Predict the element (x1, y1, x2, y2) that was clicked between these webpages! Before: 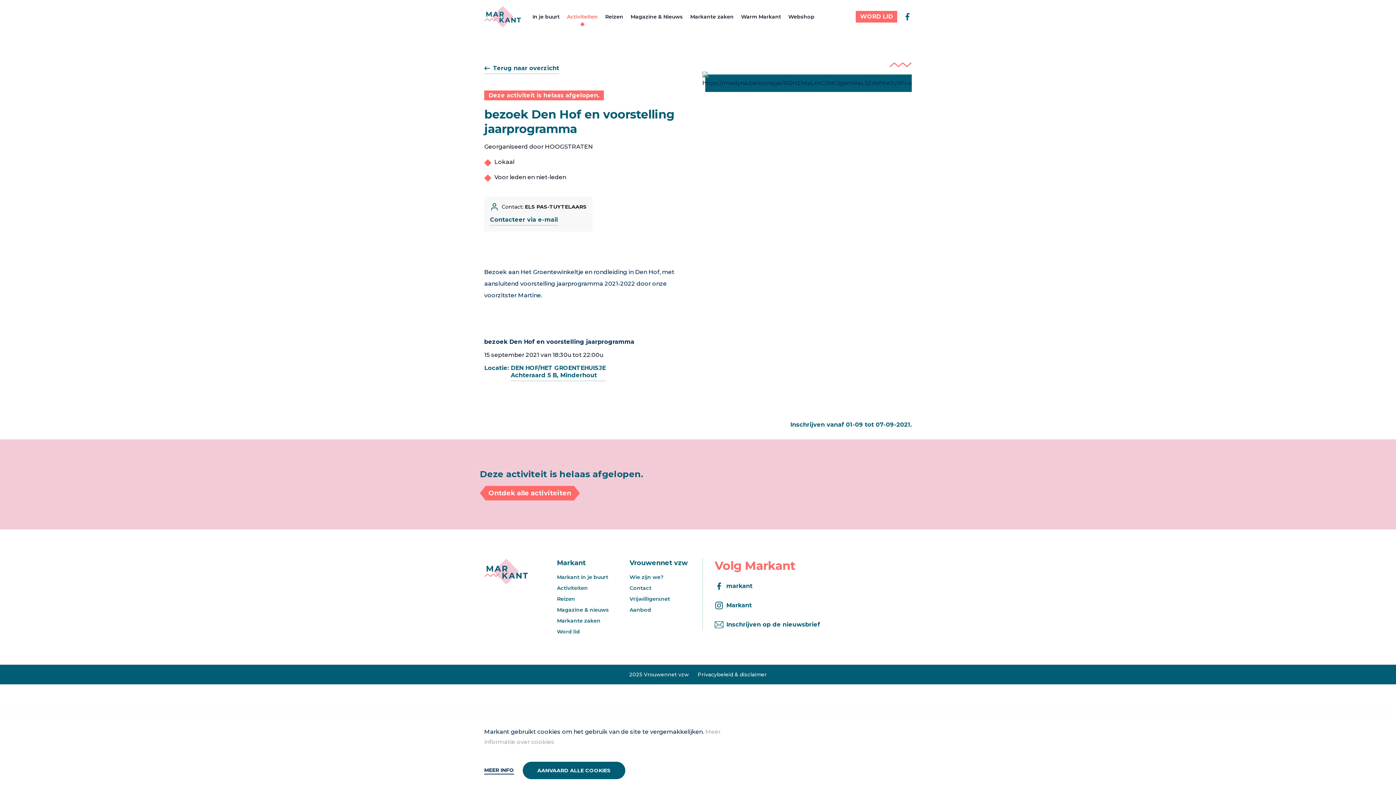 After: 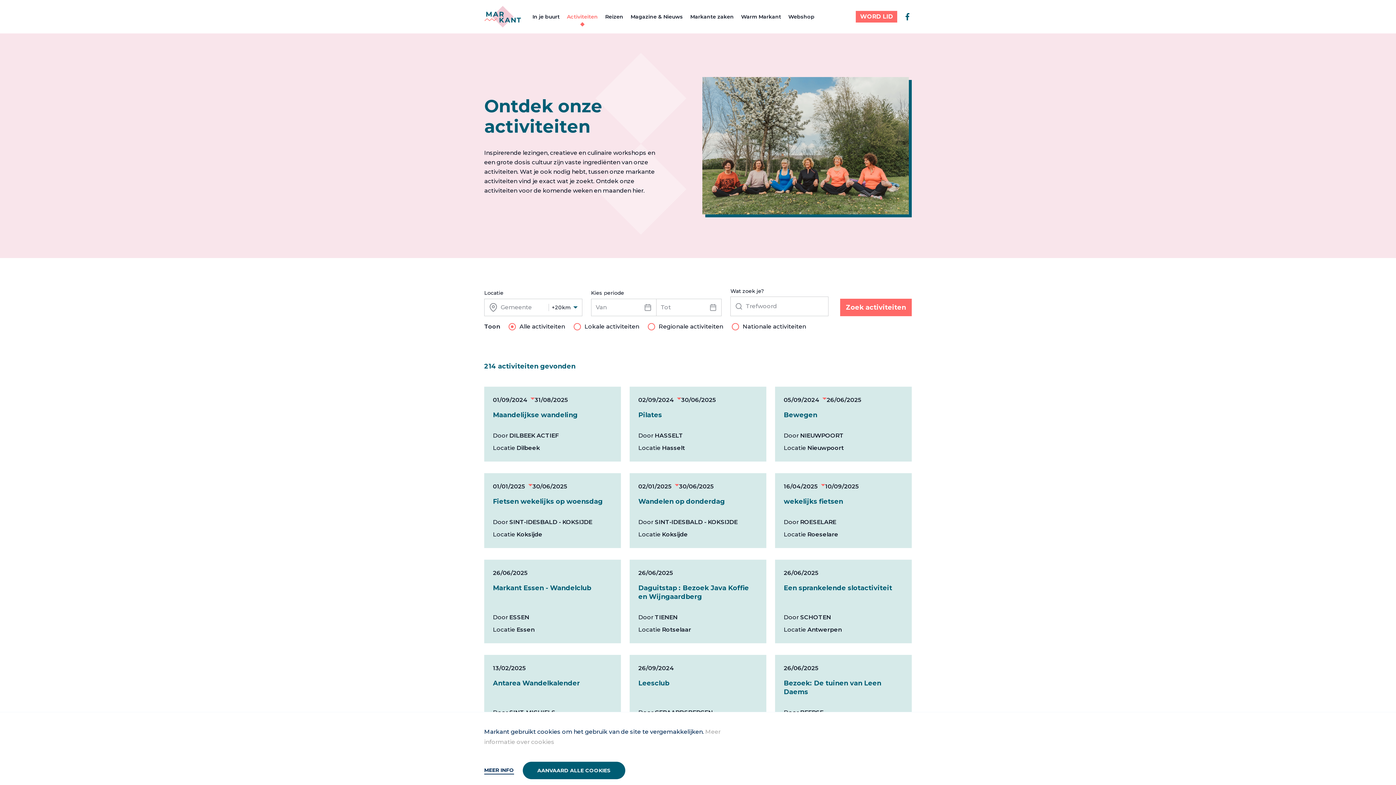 Action: label: Activiteiten bbox: (567, 12, 598, 20)